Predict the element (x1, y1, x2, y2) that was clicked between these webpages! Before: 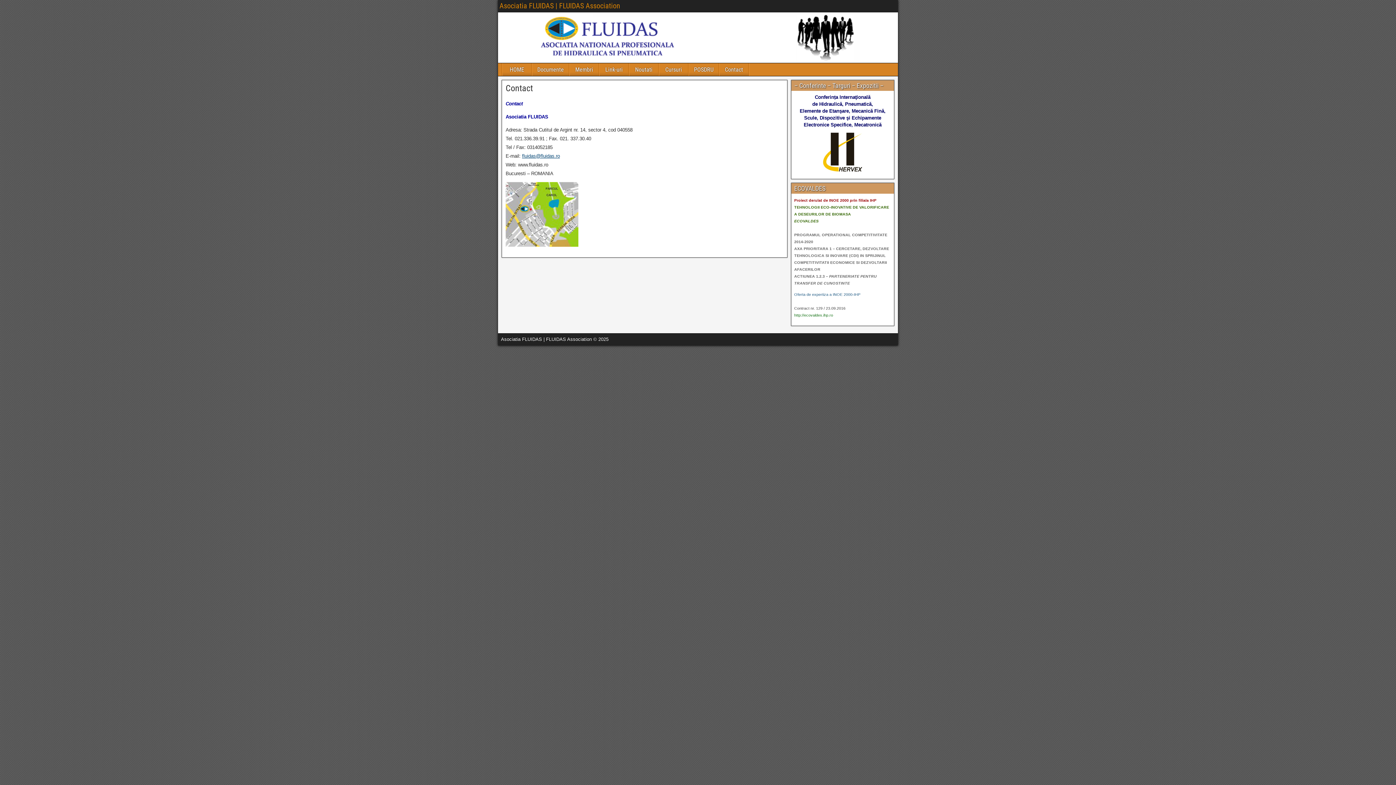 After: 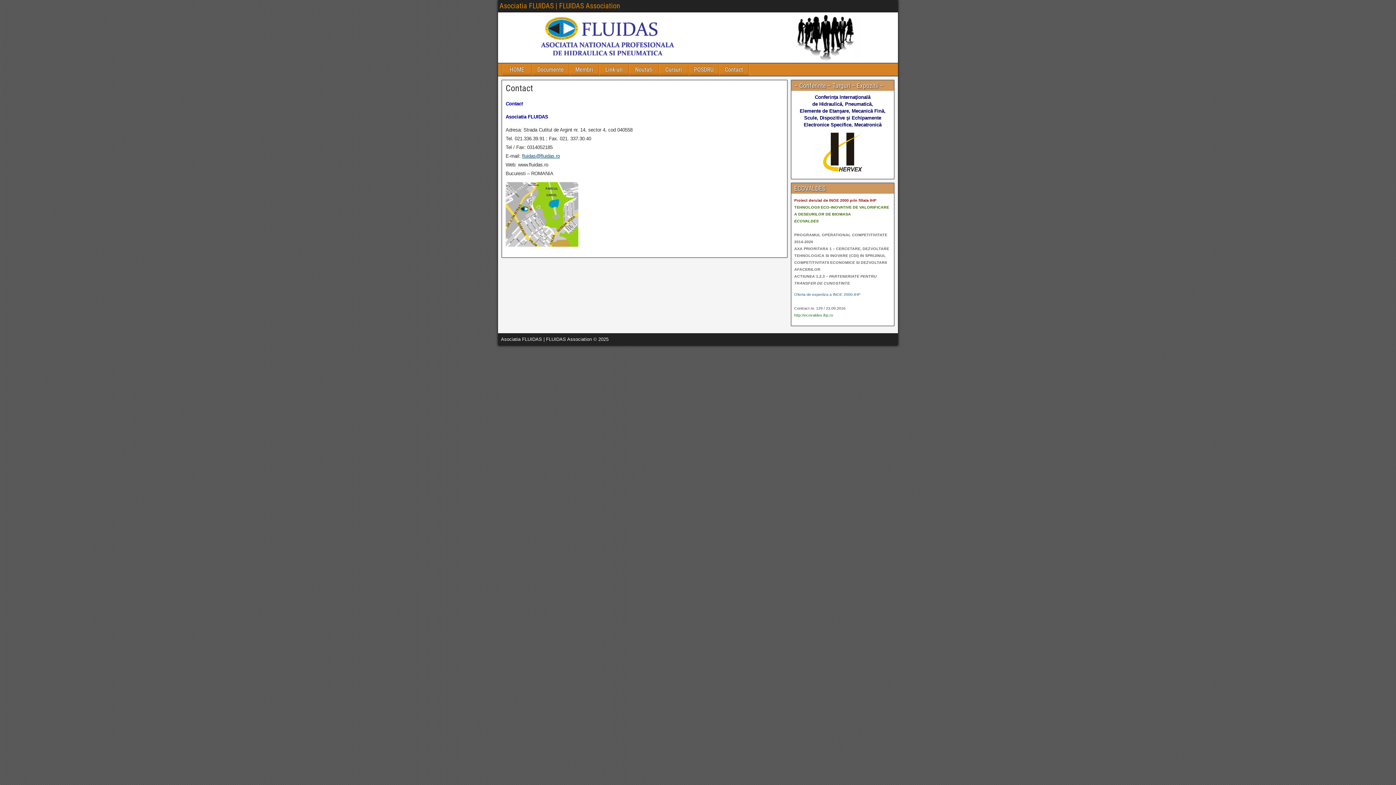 Action: label: Contact bbox: (505, 83, 533, 93)